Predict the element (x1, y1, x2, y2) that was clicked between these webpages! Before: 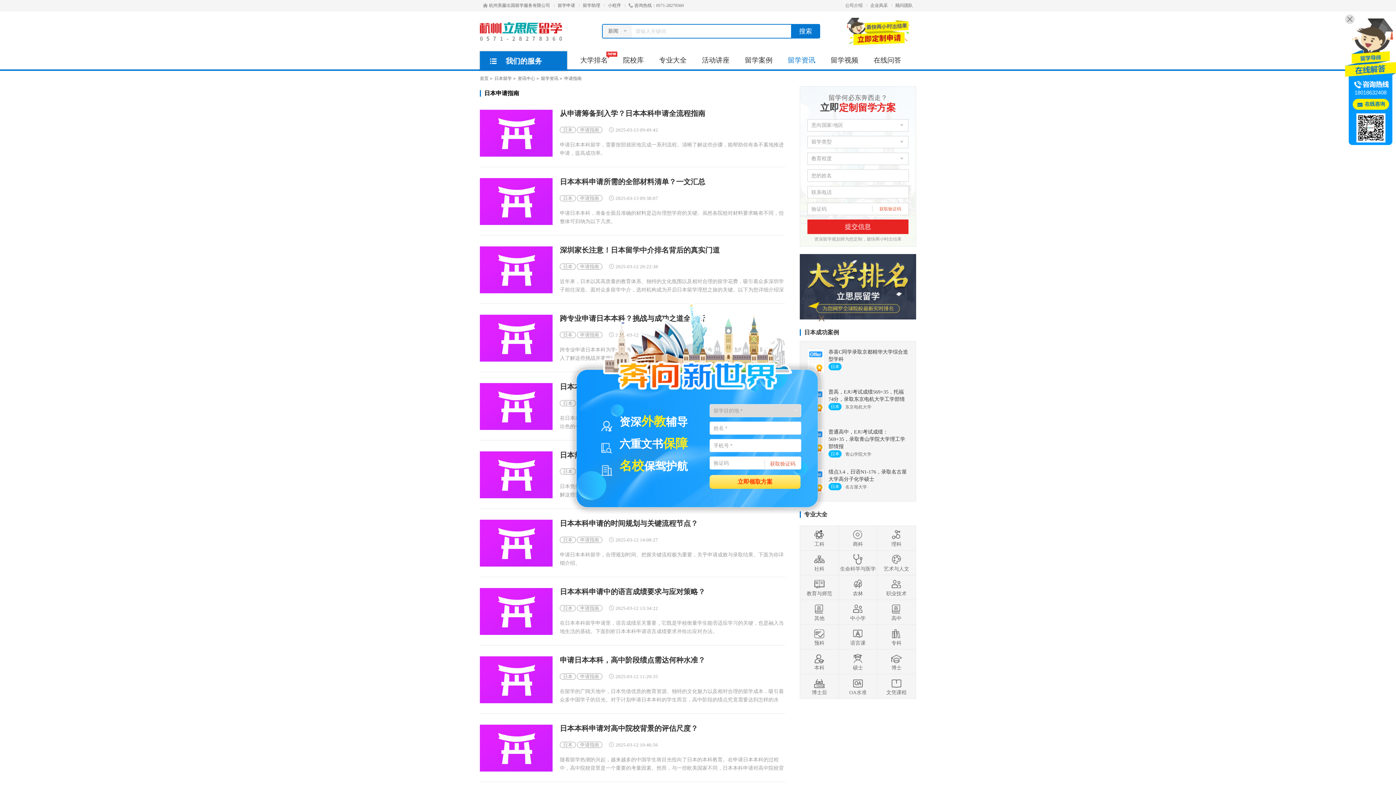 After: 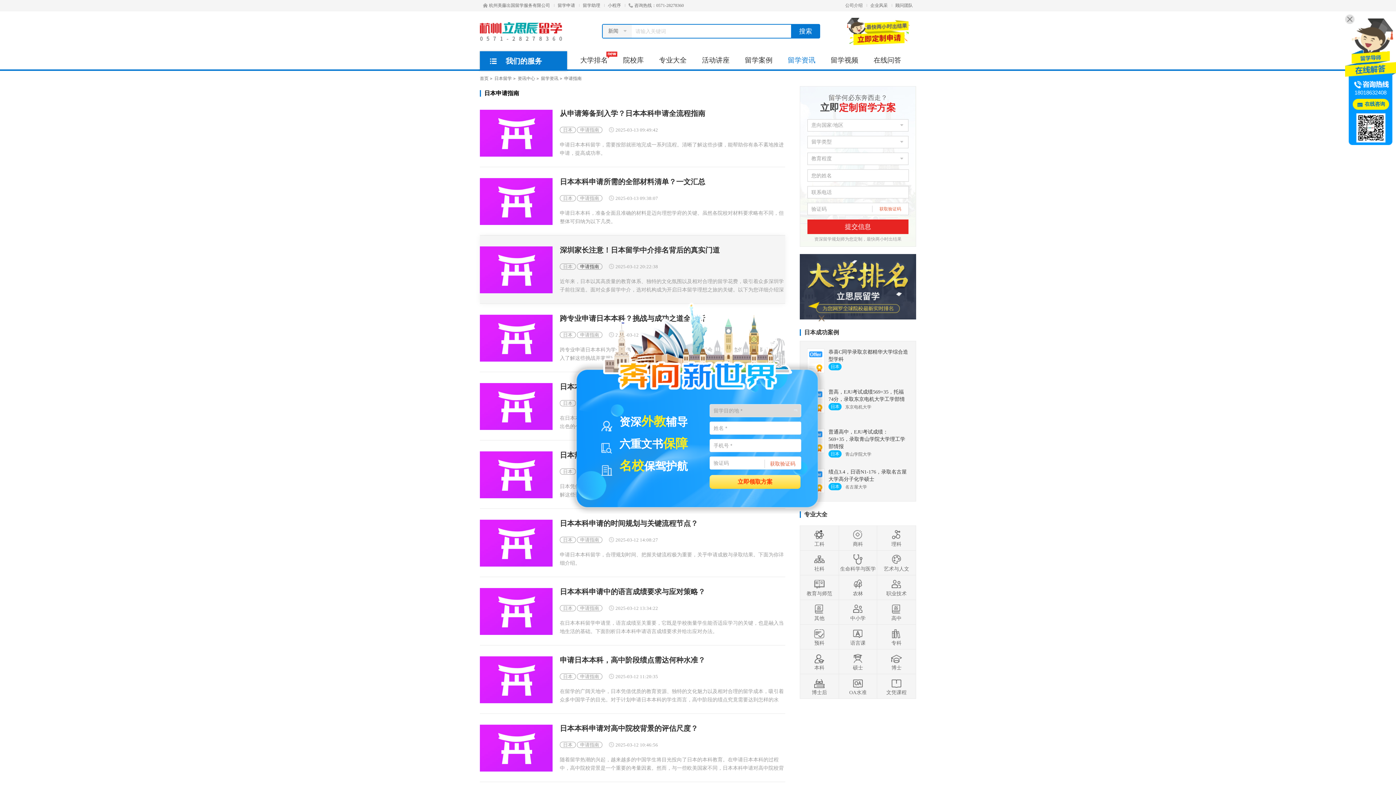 Action: bbox: (577, 263, 602, 269) label: 申请指南